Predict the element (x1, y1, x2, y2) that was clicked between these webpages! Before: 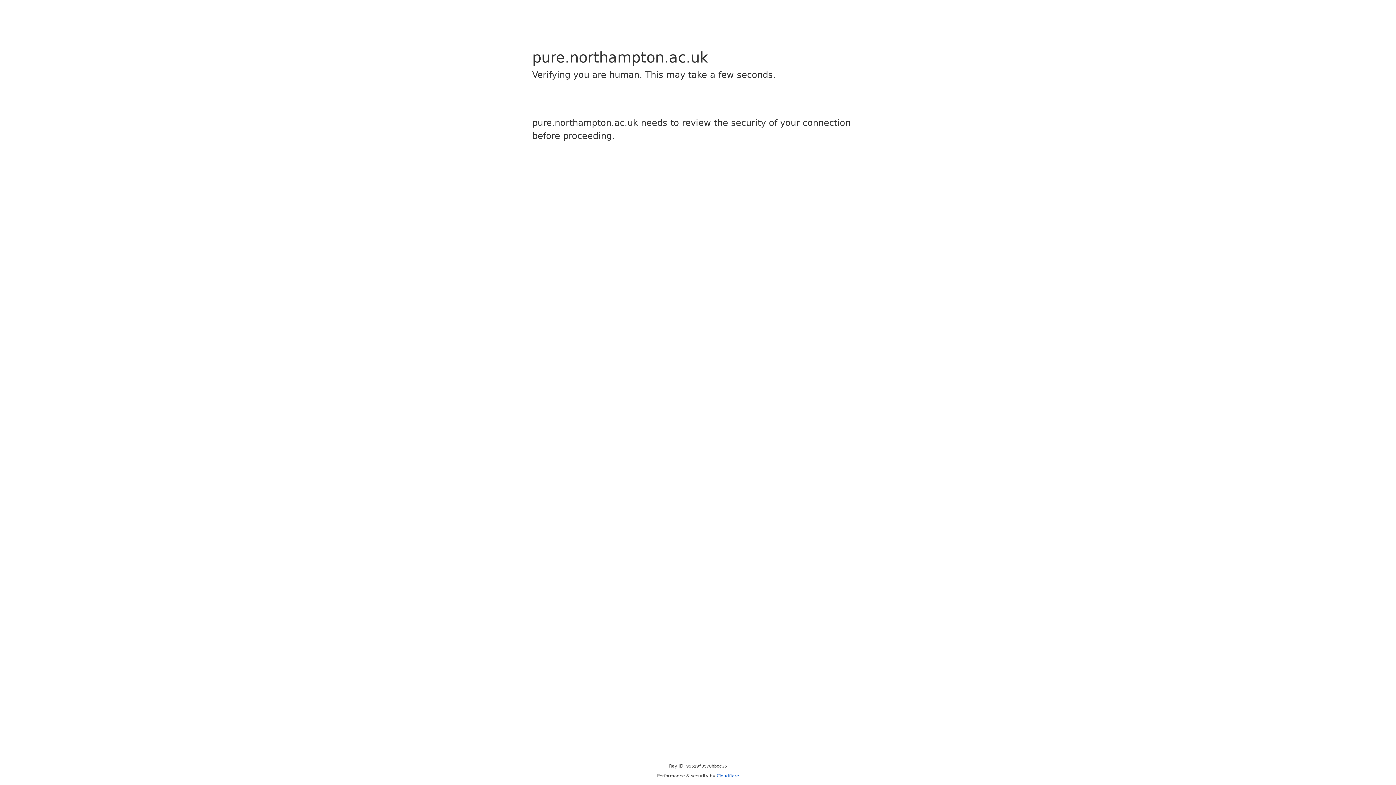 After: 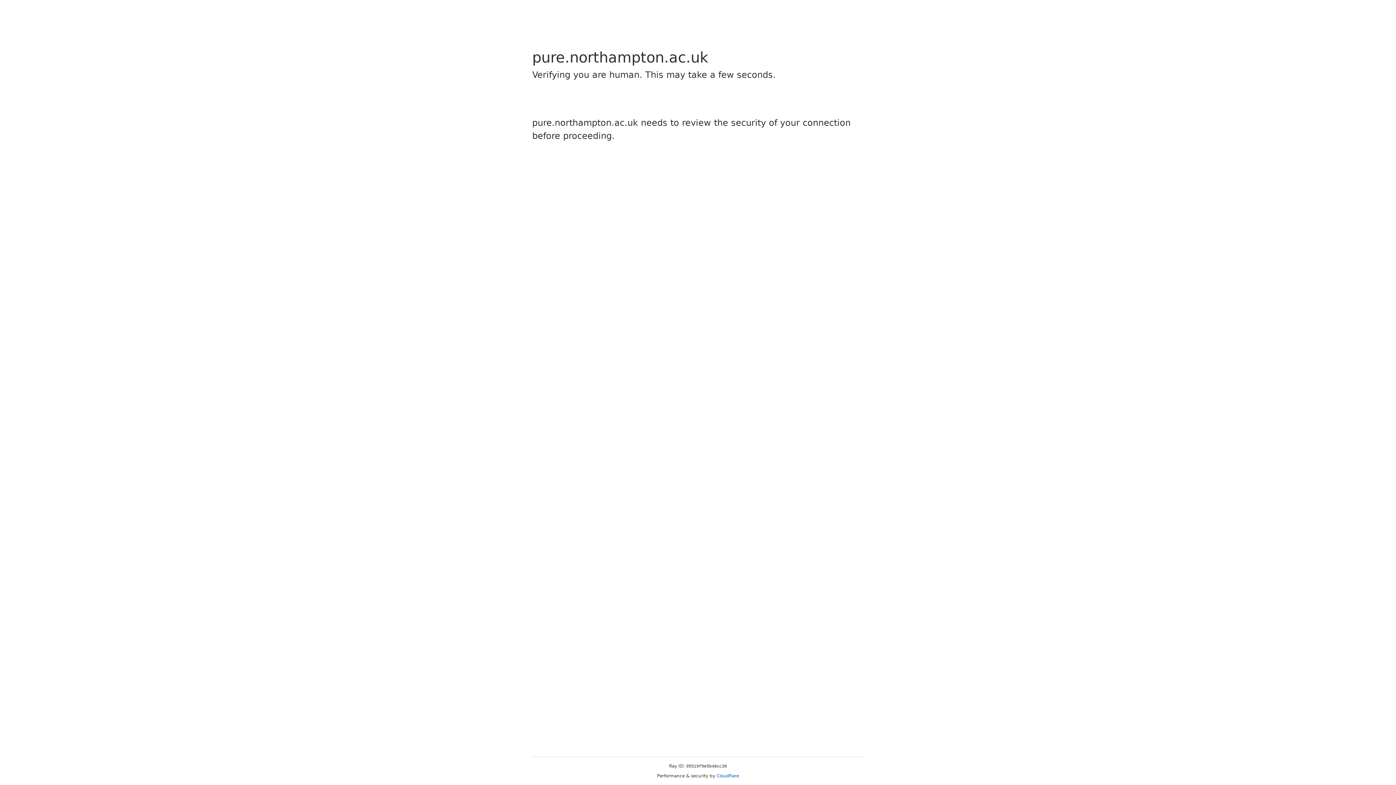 Action: label: Cloudflare bbox: (716, 773, 739, 778)